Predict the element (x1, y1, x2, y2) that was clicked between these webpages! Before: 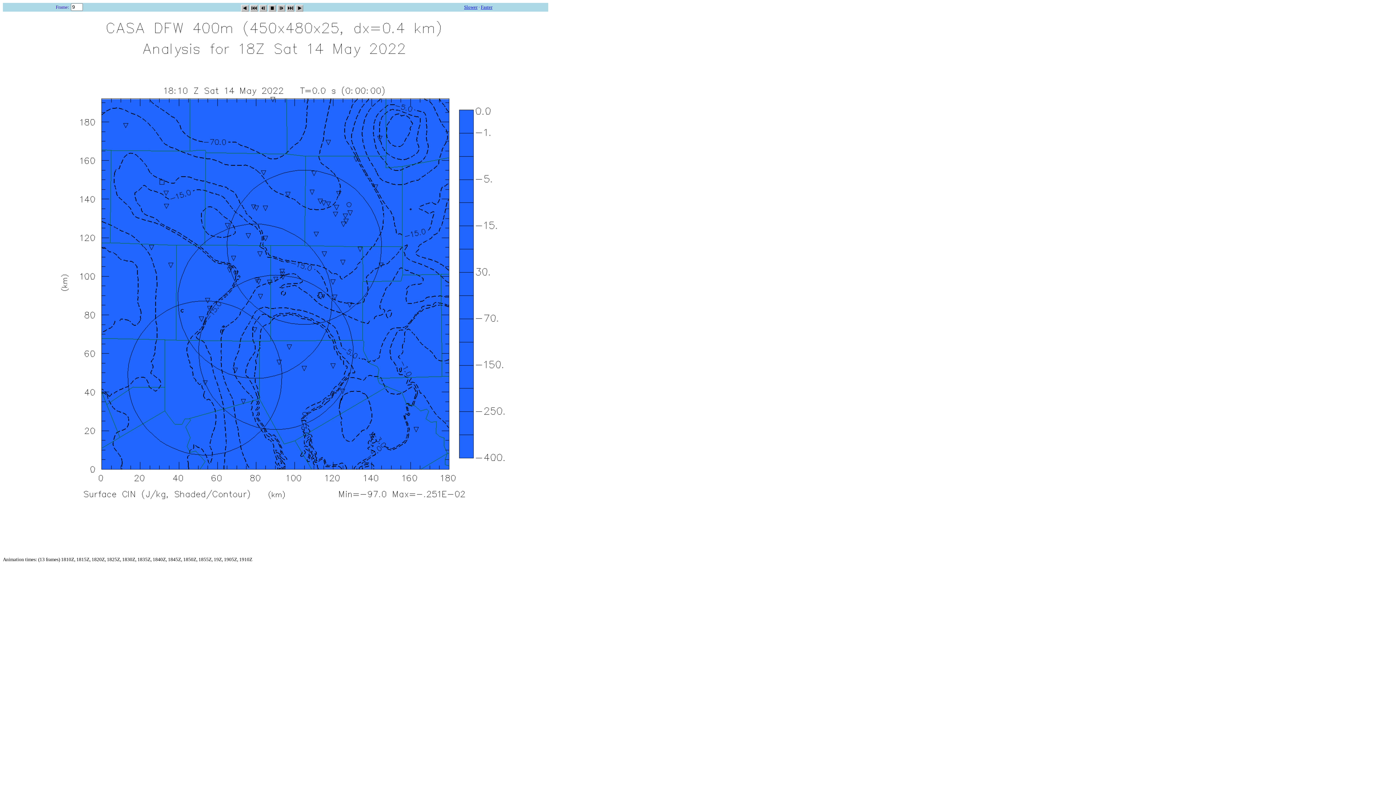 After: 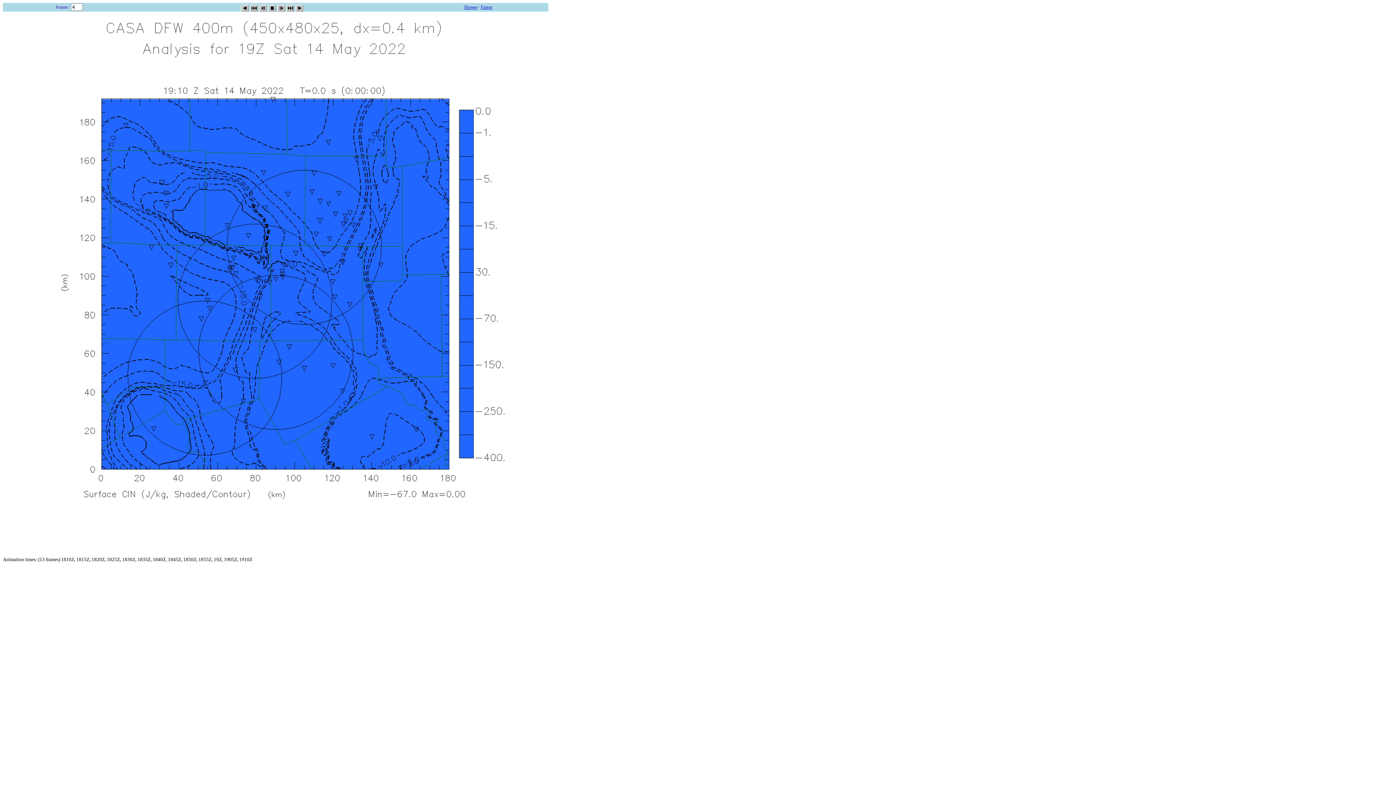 Action: bbox: (480, 4, 492, 9) label: Faster